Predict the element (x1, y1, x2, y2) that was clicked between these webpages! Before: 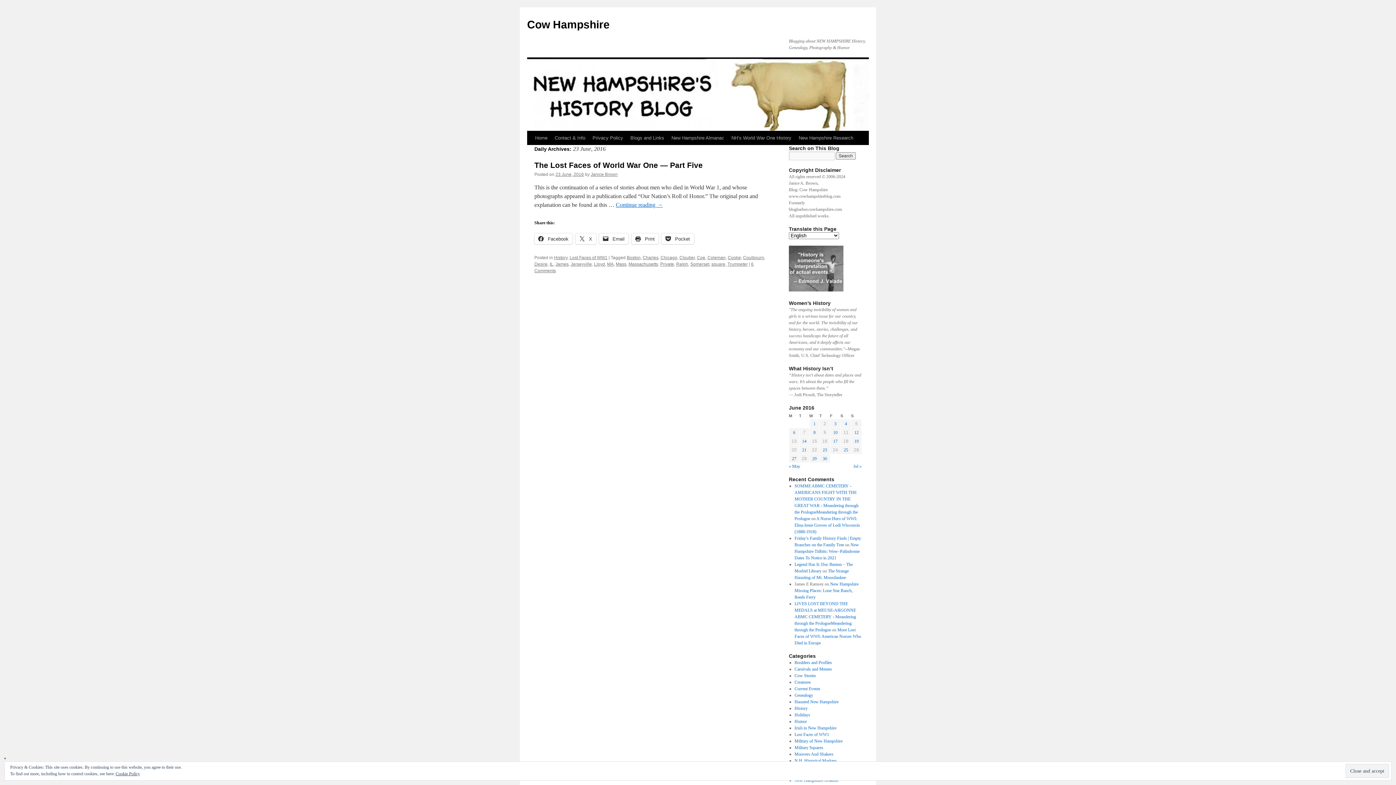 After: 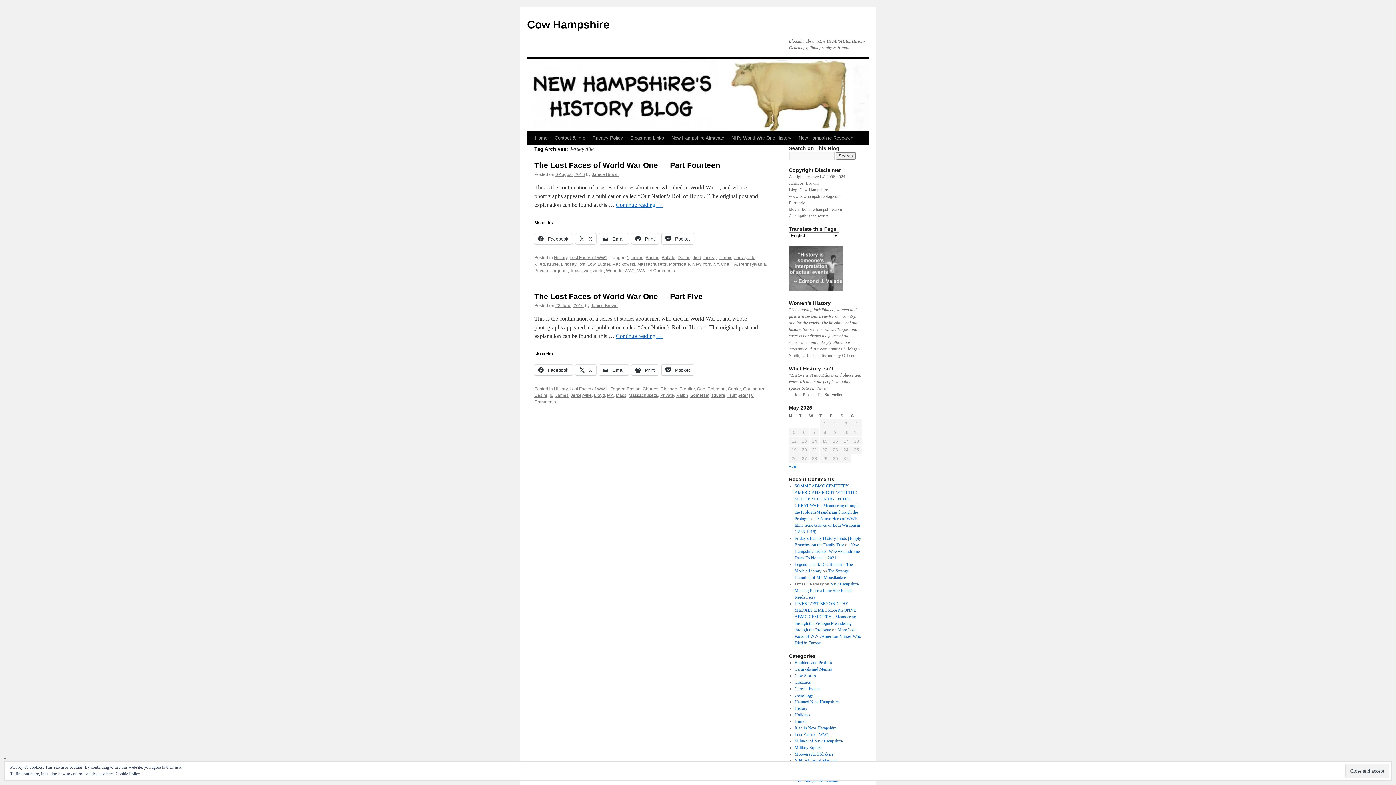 Action: label: Jerseyville bbox: (570, 261, 592, 266)